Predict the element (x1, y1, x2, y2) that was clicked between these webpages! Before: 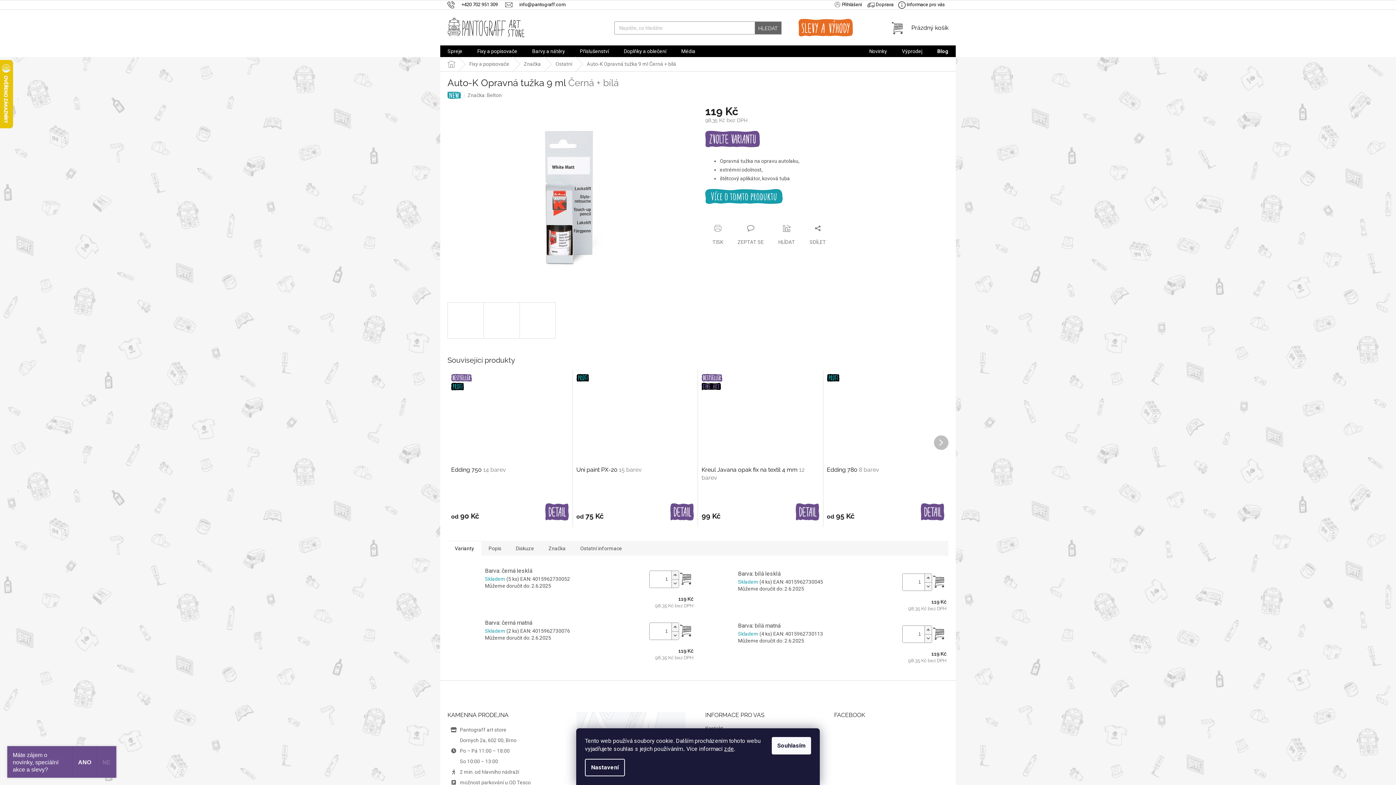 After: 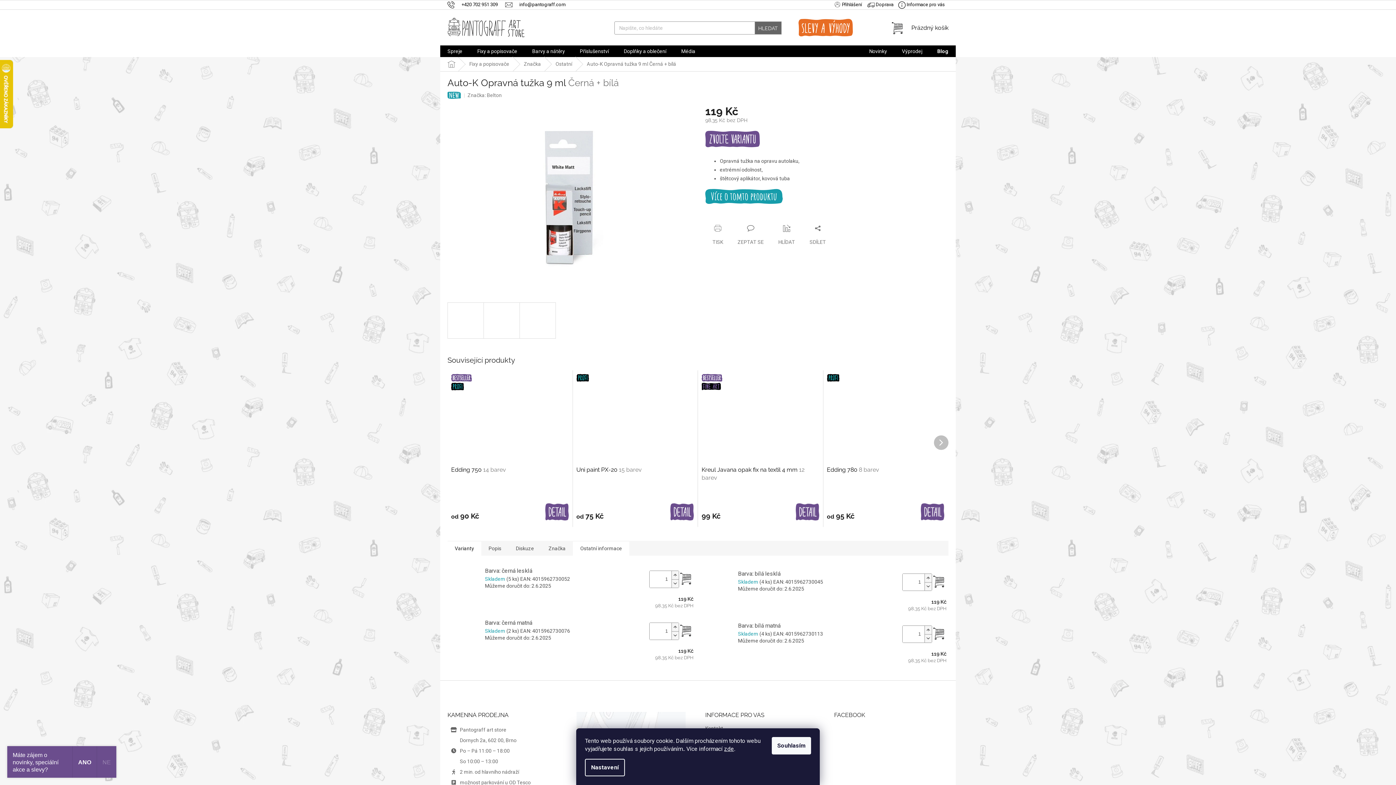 Action: label: Ostatní informace bbox: (573, 541, 629, 555)